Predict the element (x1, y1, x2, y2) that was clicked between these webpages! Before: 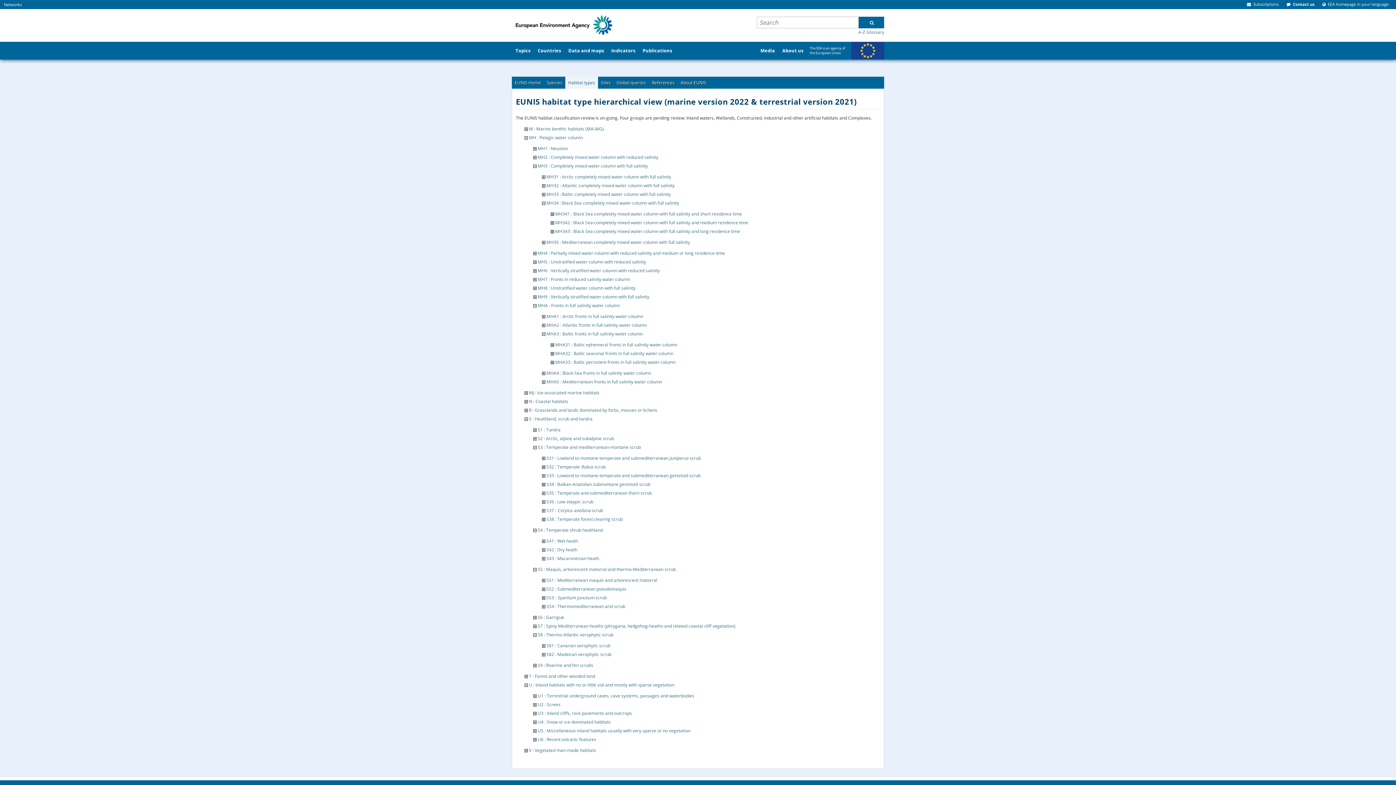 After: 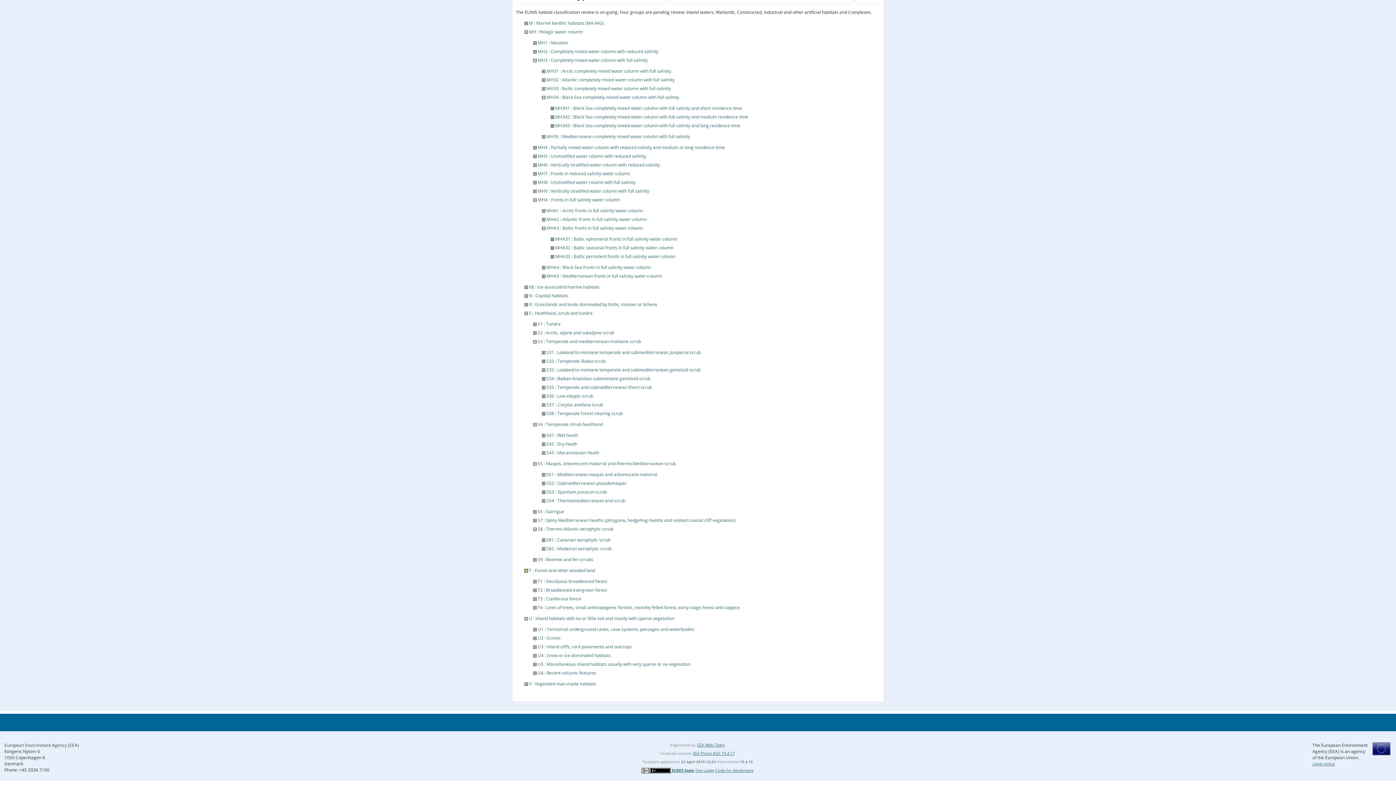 Action: bbox: (524, 673, 528, 679)